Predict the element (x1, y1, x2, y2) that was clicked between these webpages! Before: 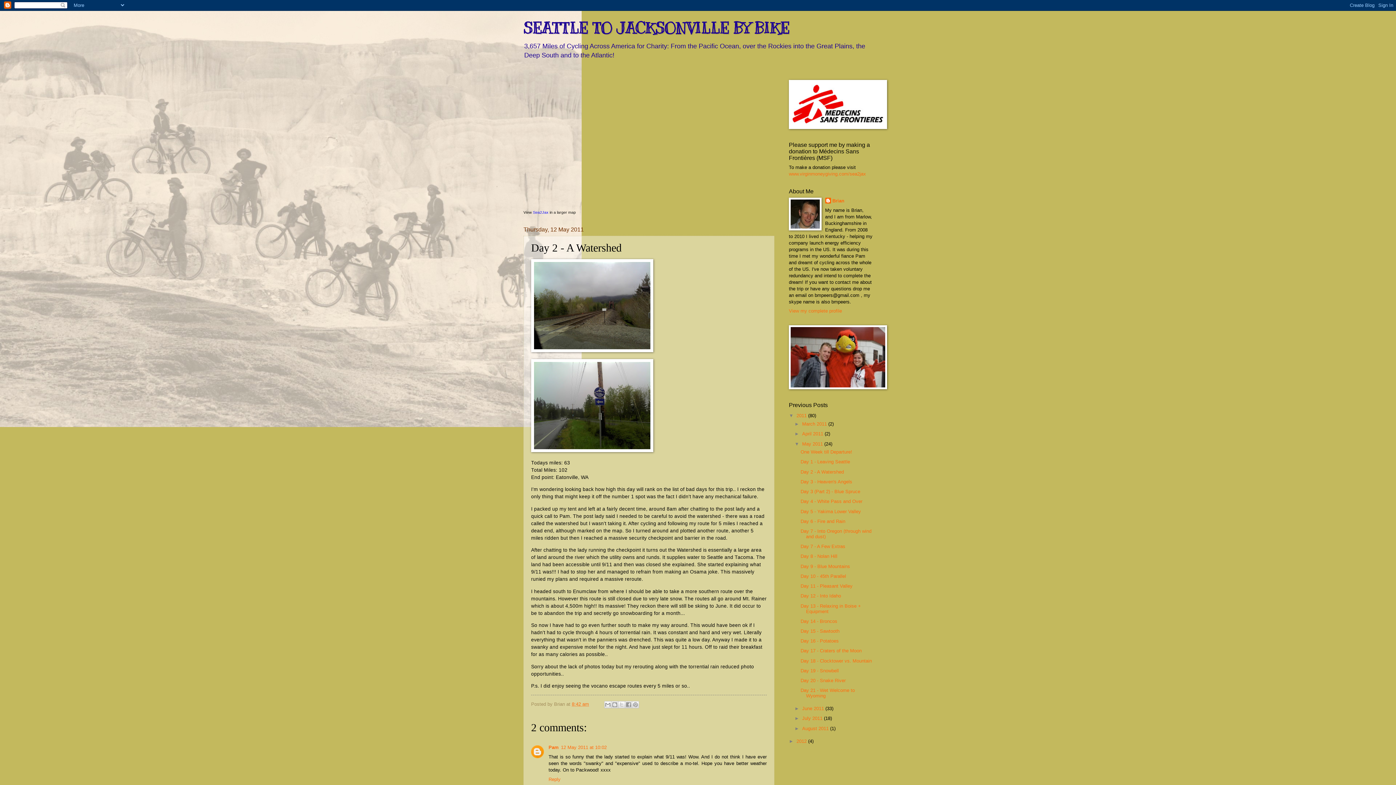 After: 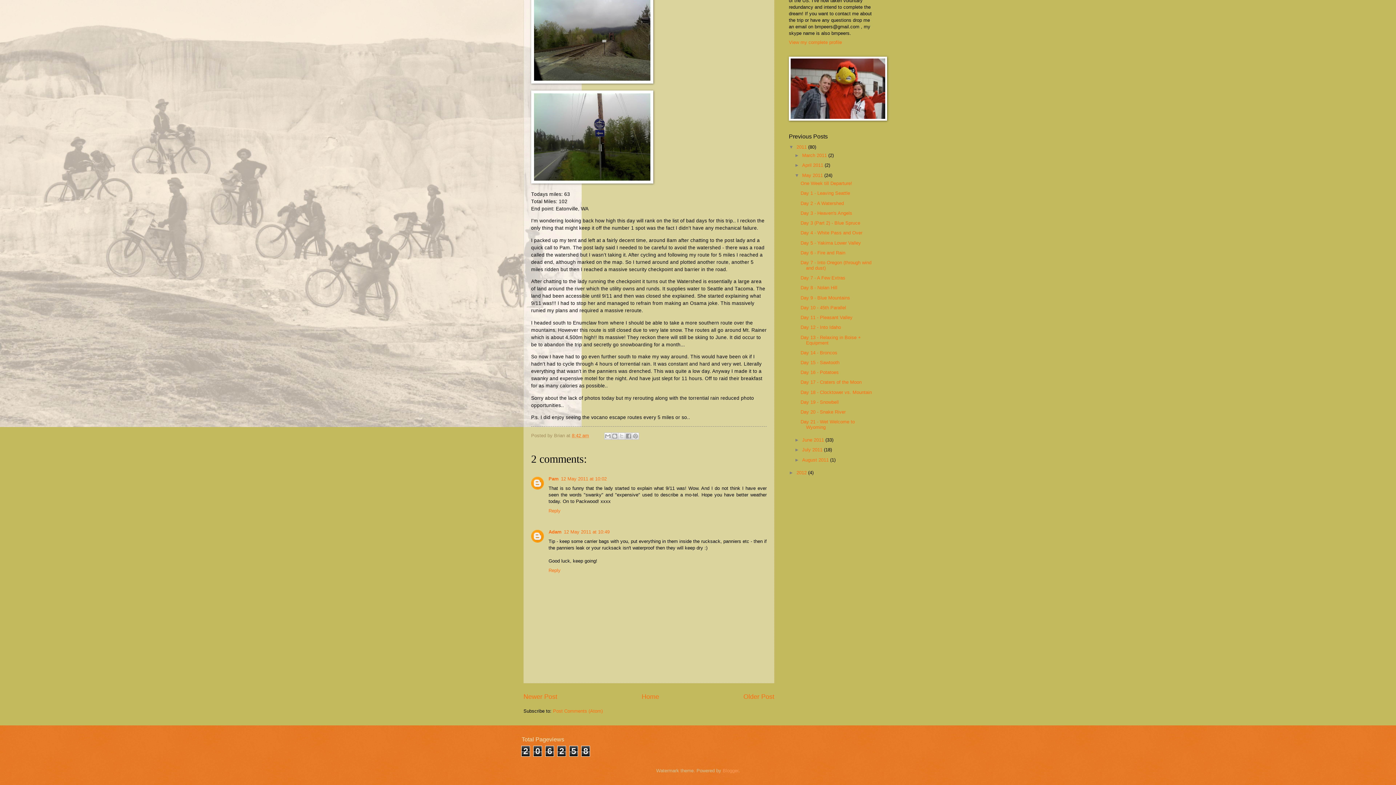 Action: bbox: (561, 745, 606, 750) label: 12 May 2011 at 10:02